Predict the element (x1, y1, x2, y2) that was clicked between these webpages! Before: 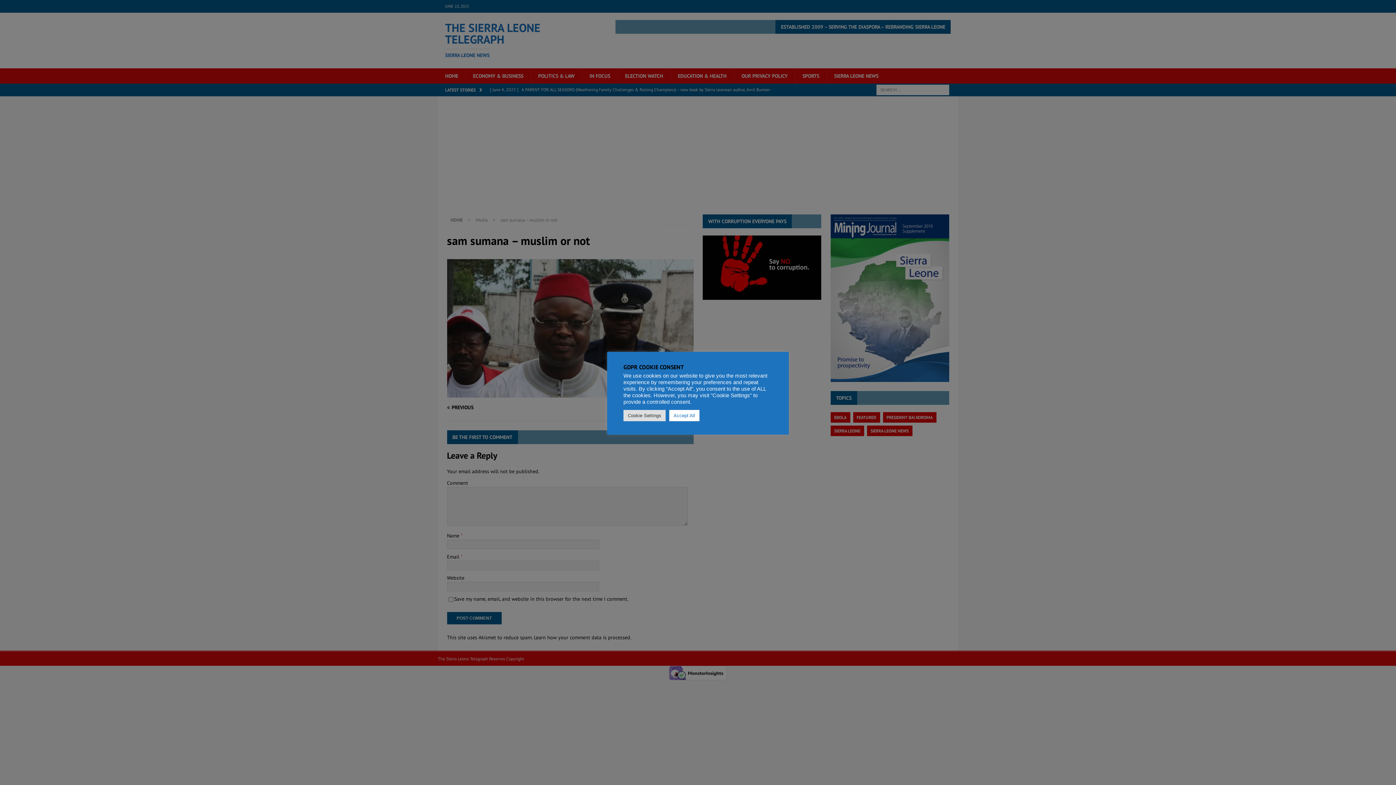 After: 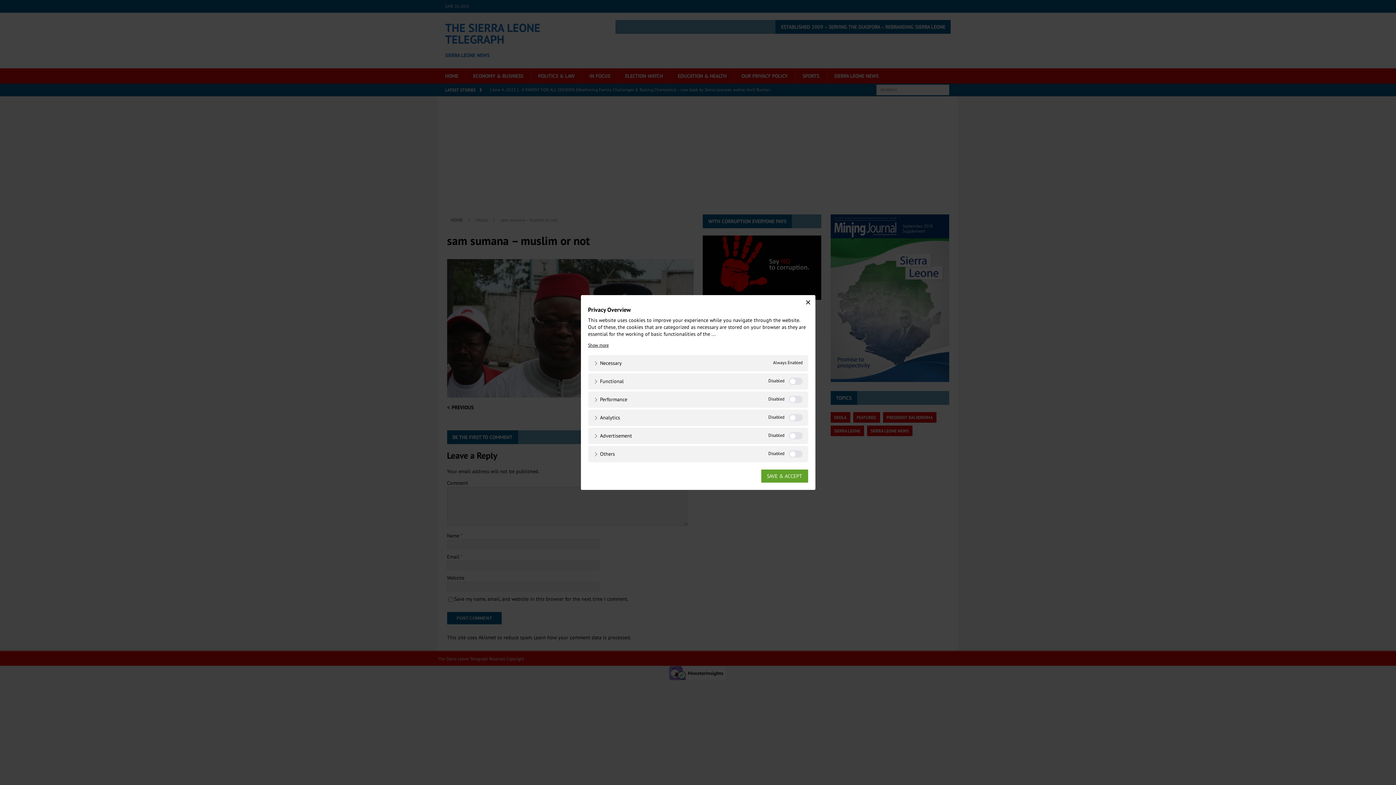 Action: bbox: (623, 410, 665, 421) label: Cookie Settings